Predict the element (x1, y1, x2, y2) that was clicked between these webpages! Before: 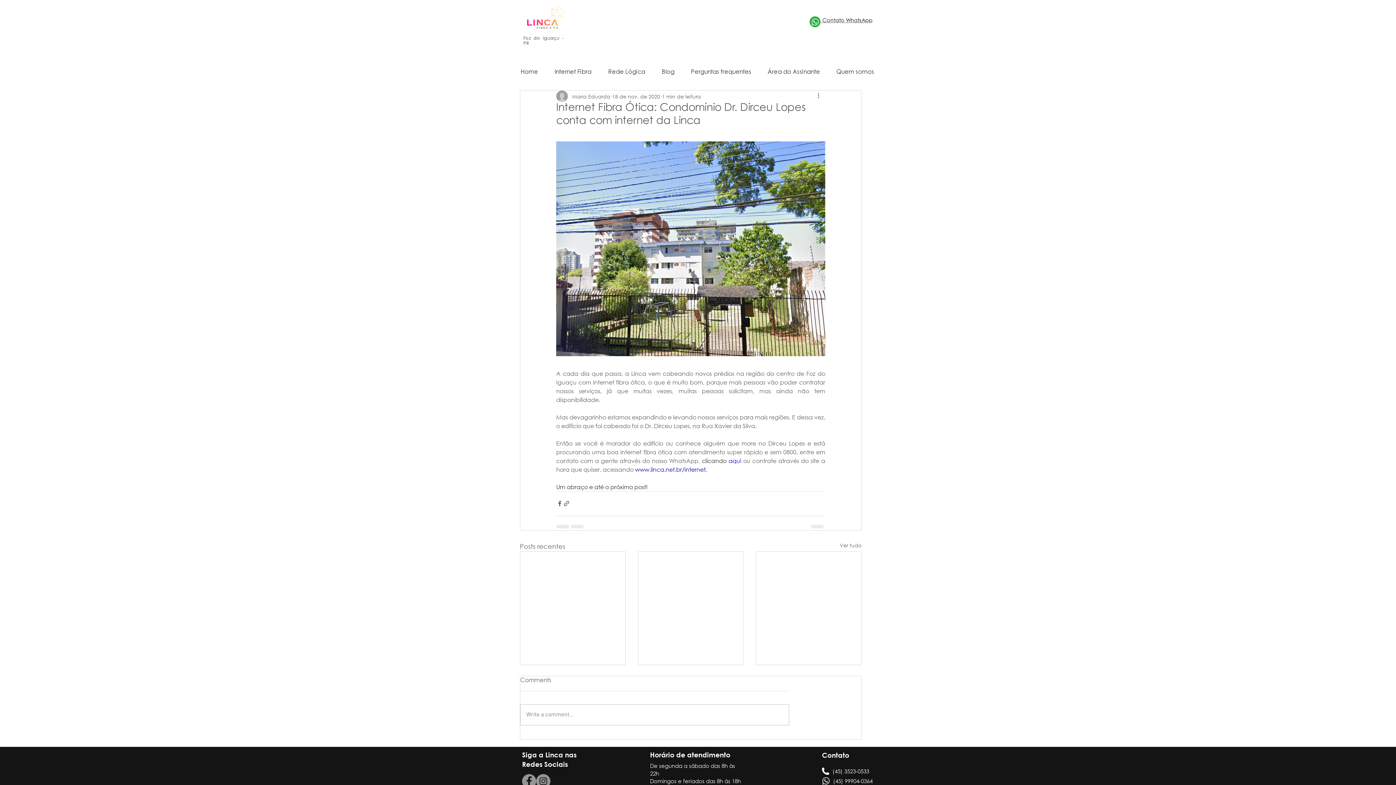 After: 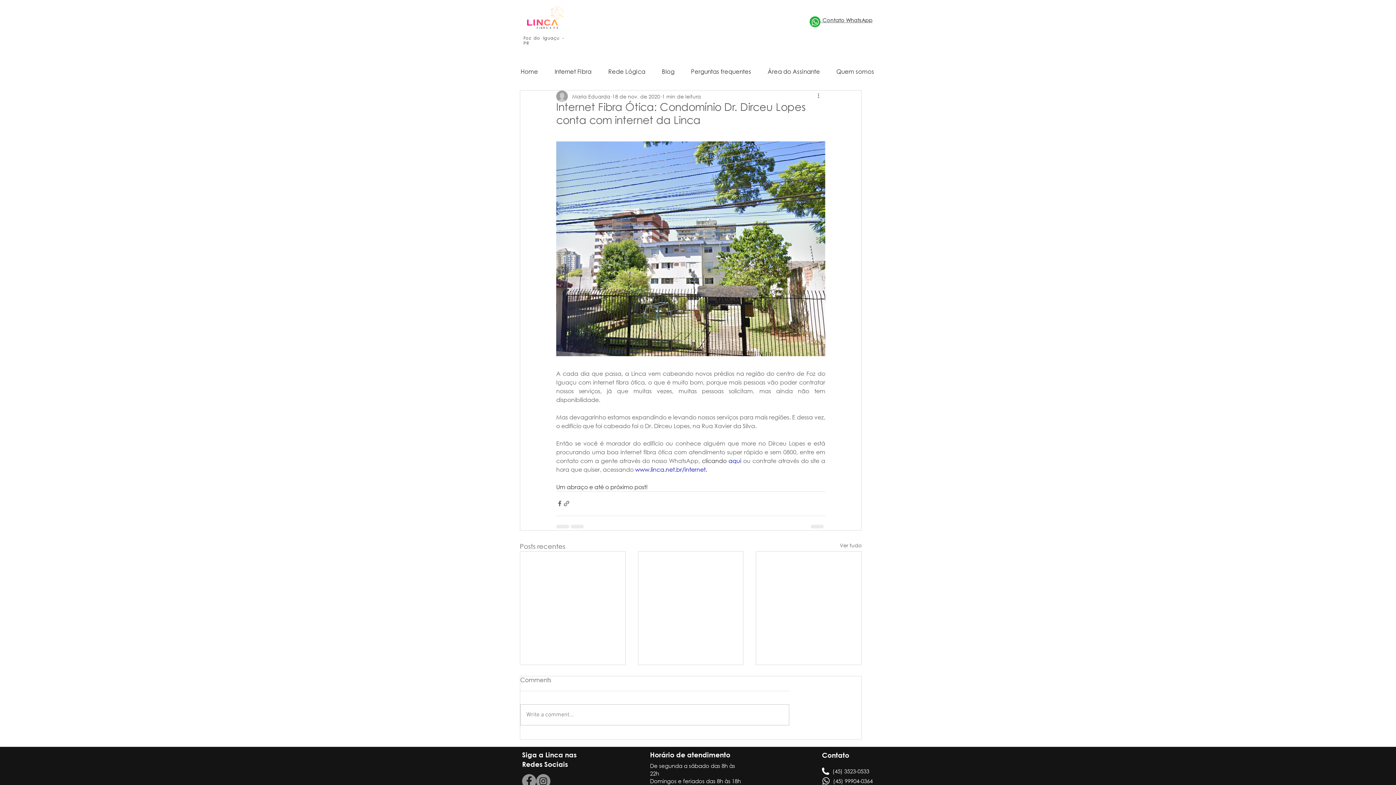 Action: label: (45) 3523-0533 bbox: (832, 769, 869, 775)